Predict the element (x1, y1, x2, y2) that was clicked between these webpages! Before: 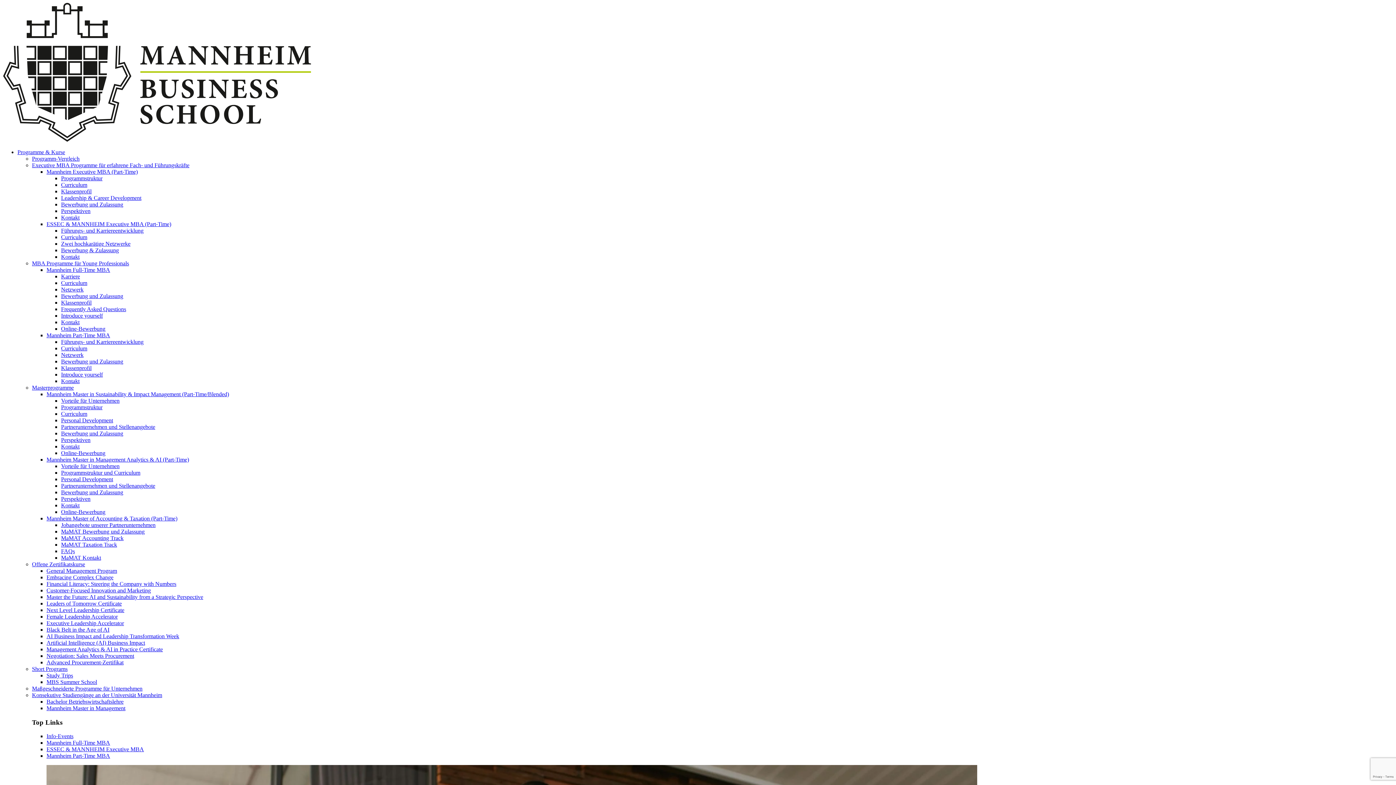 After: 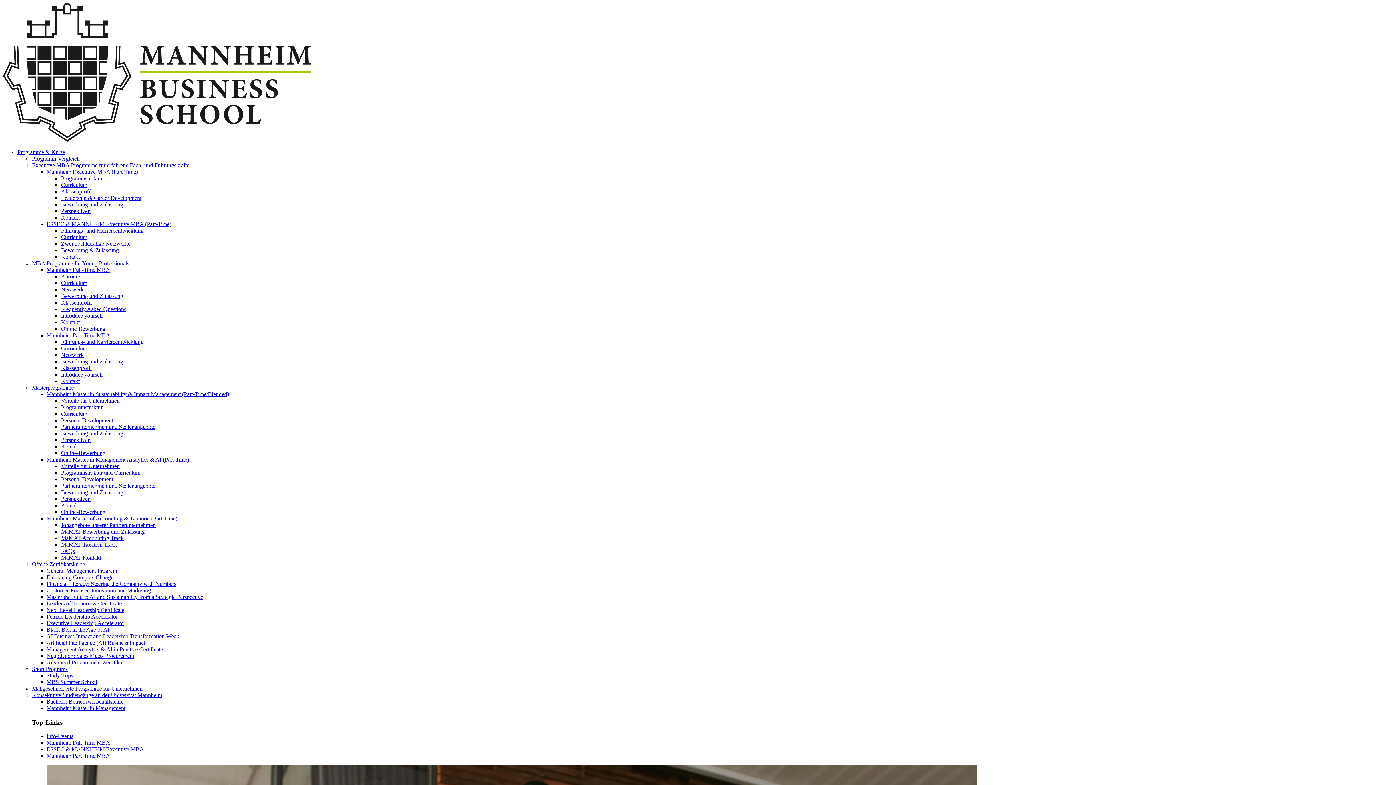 Action: label: Partnerunternehmen und Stellenangebote bbox: (61, 482, 155, 489)